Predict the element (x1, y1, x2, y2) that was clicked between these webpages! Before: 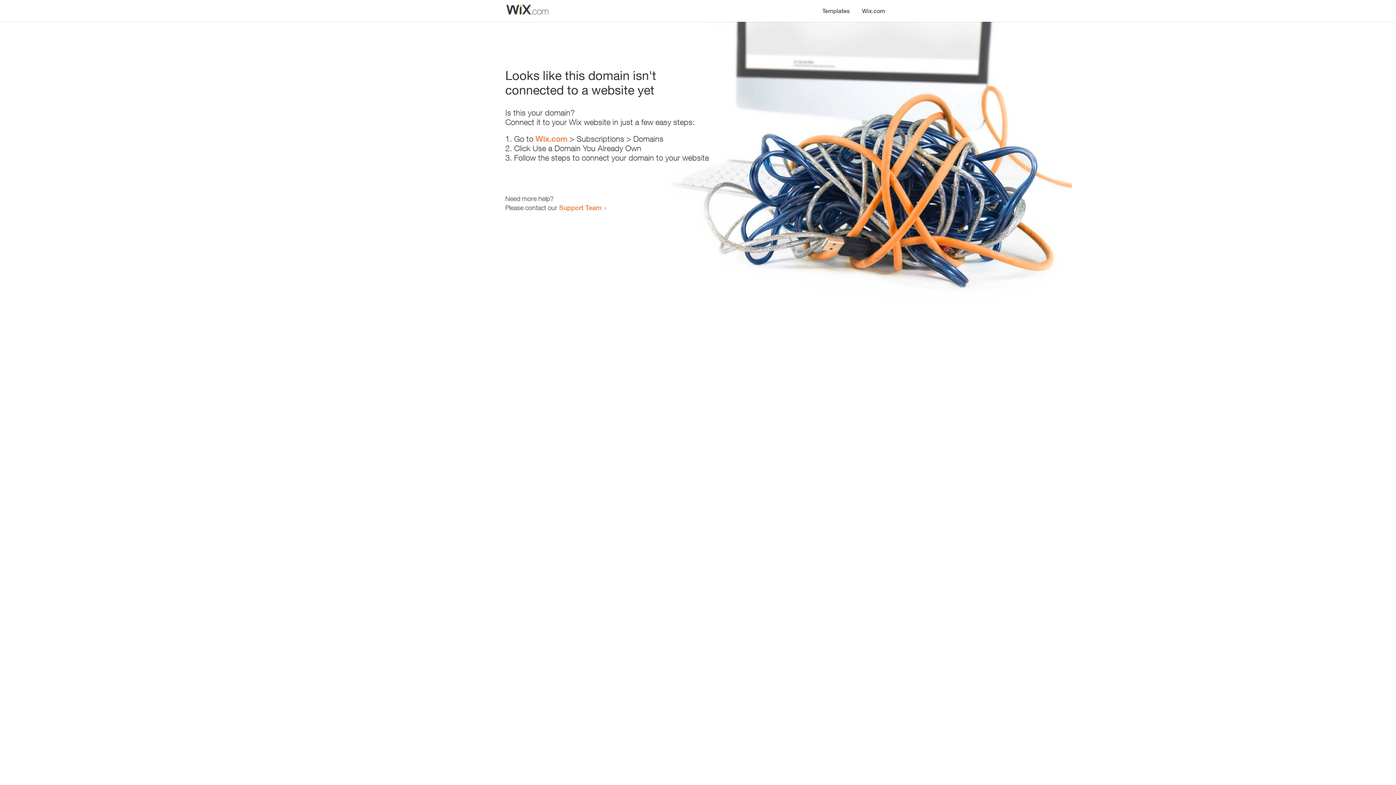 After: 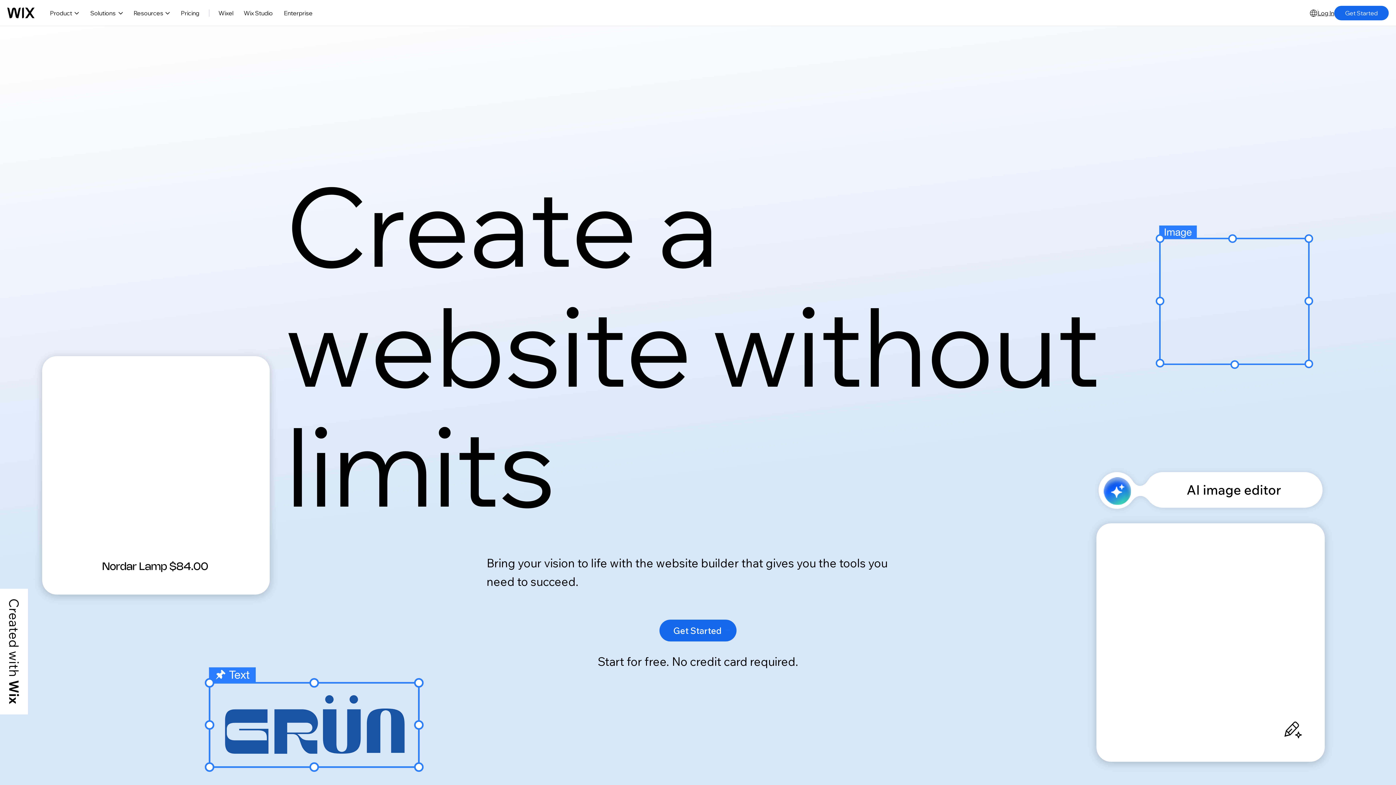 Action: label: Wix.com bbox: (535, 134, 567, 143)